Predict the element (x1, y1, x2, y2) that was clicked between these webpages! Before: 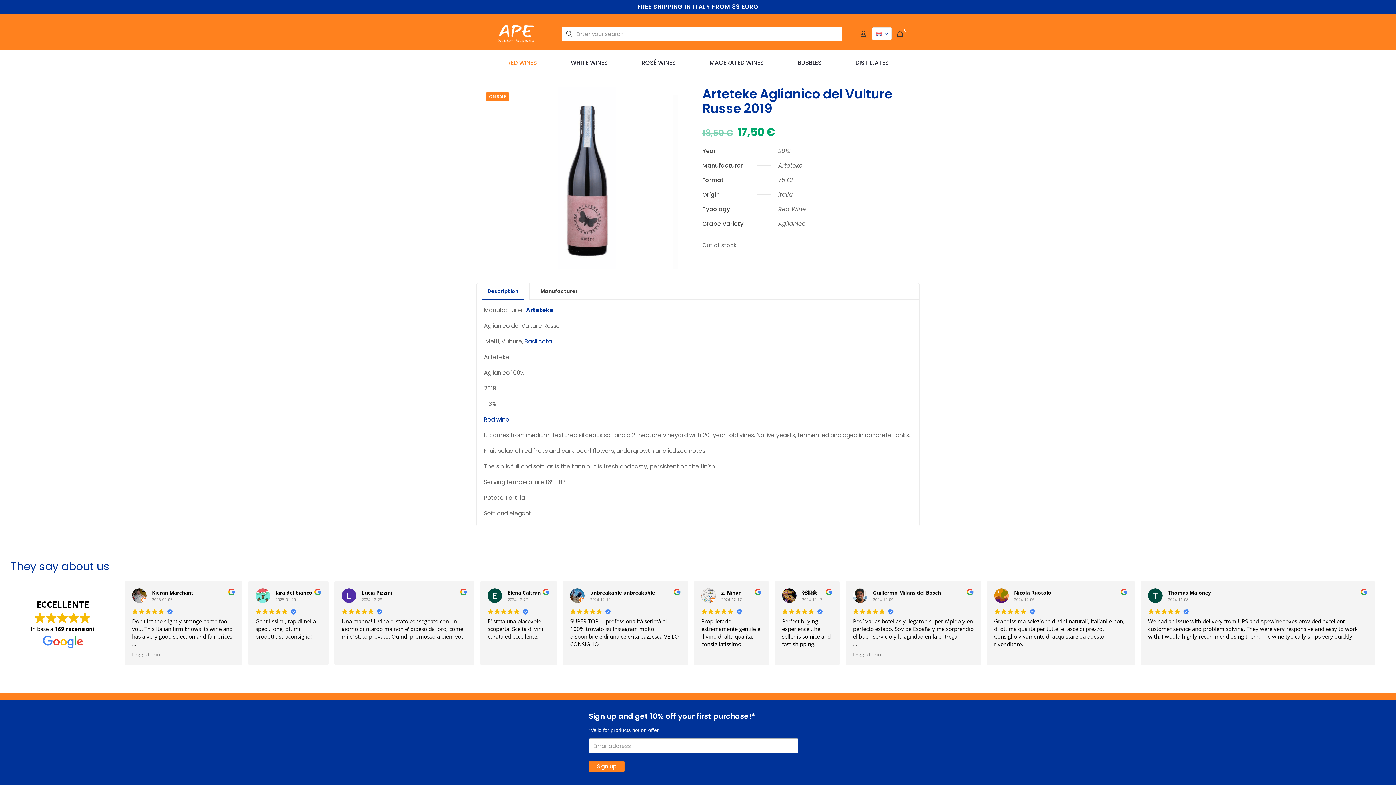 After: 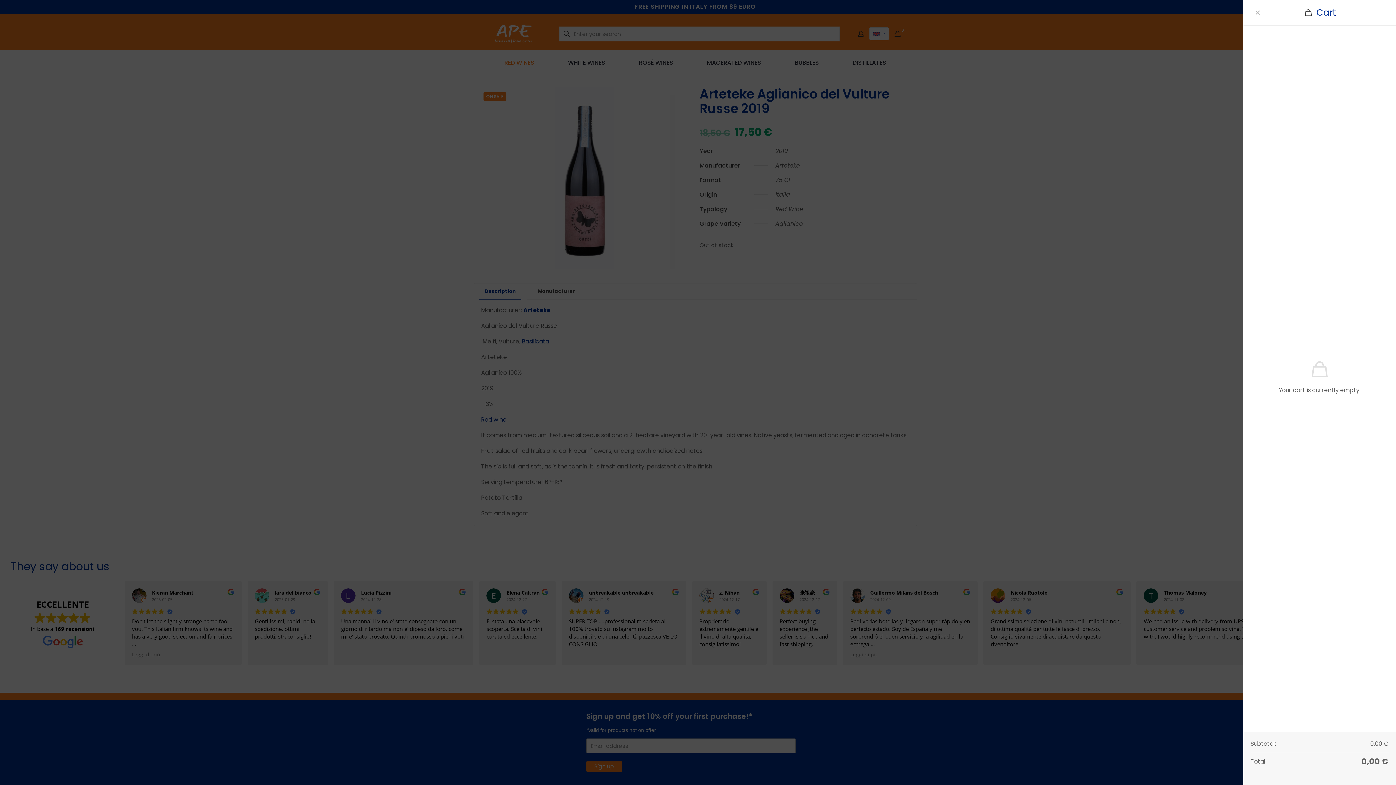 Action: label: 0 bbox: (895, 29, 910, 38)